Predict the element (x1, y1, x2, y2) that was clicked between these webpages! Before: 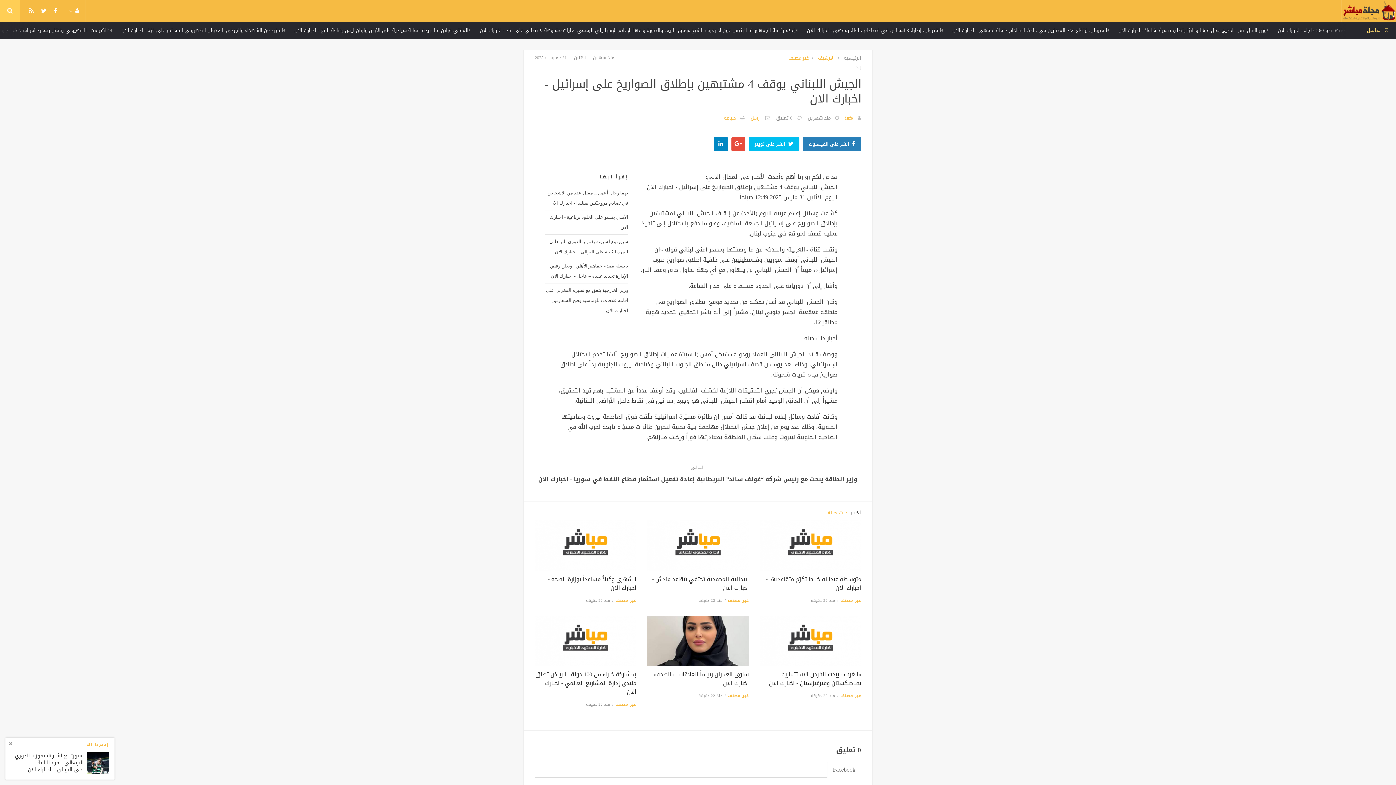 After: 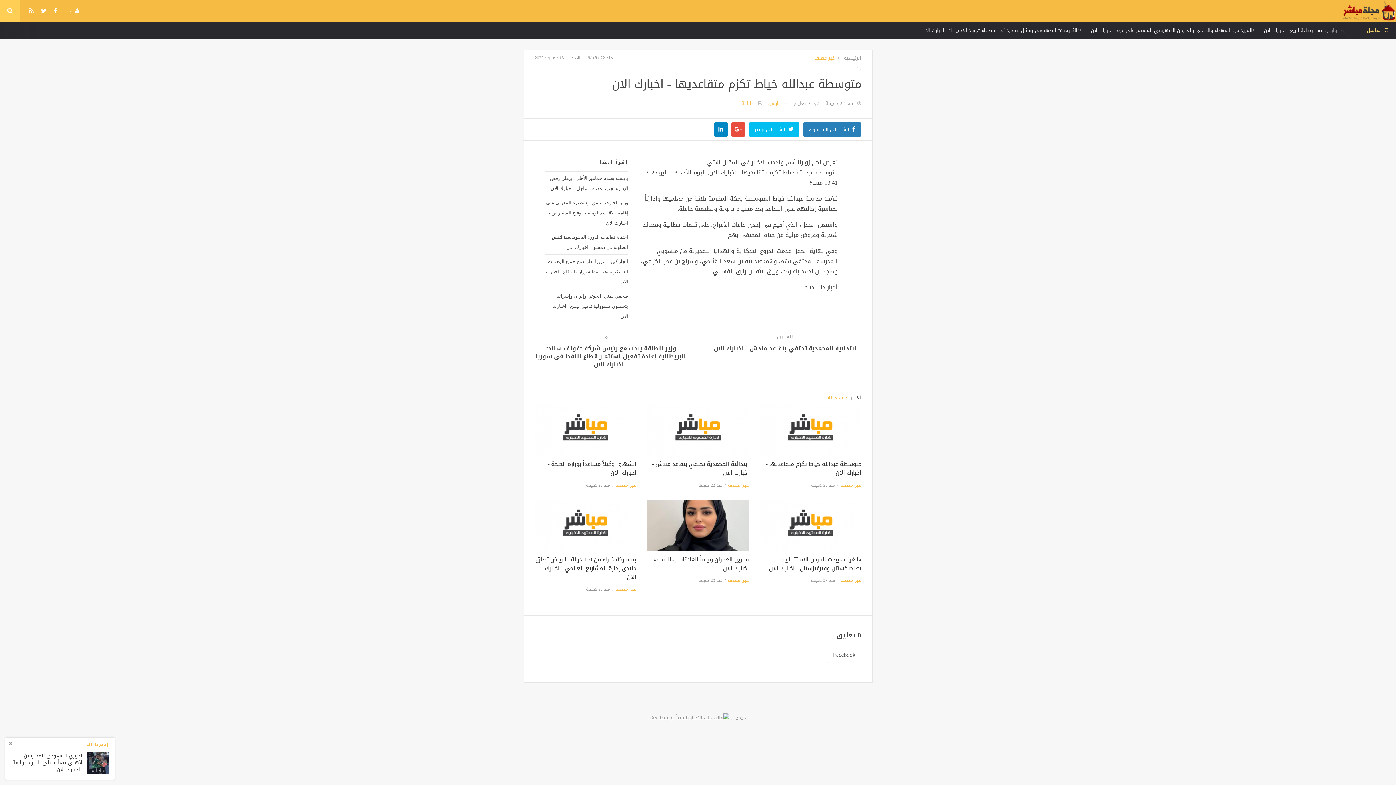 Action: bbox: (759, 540, 861, 552)